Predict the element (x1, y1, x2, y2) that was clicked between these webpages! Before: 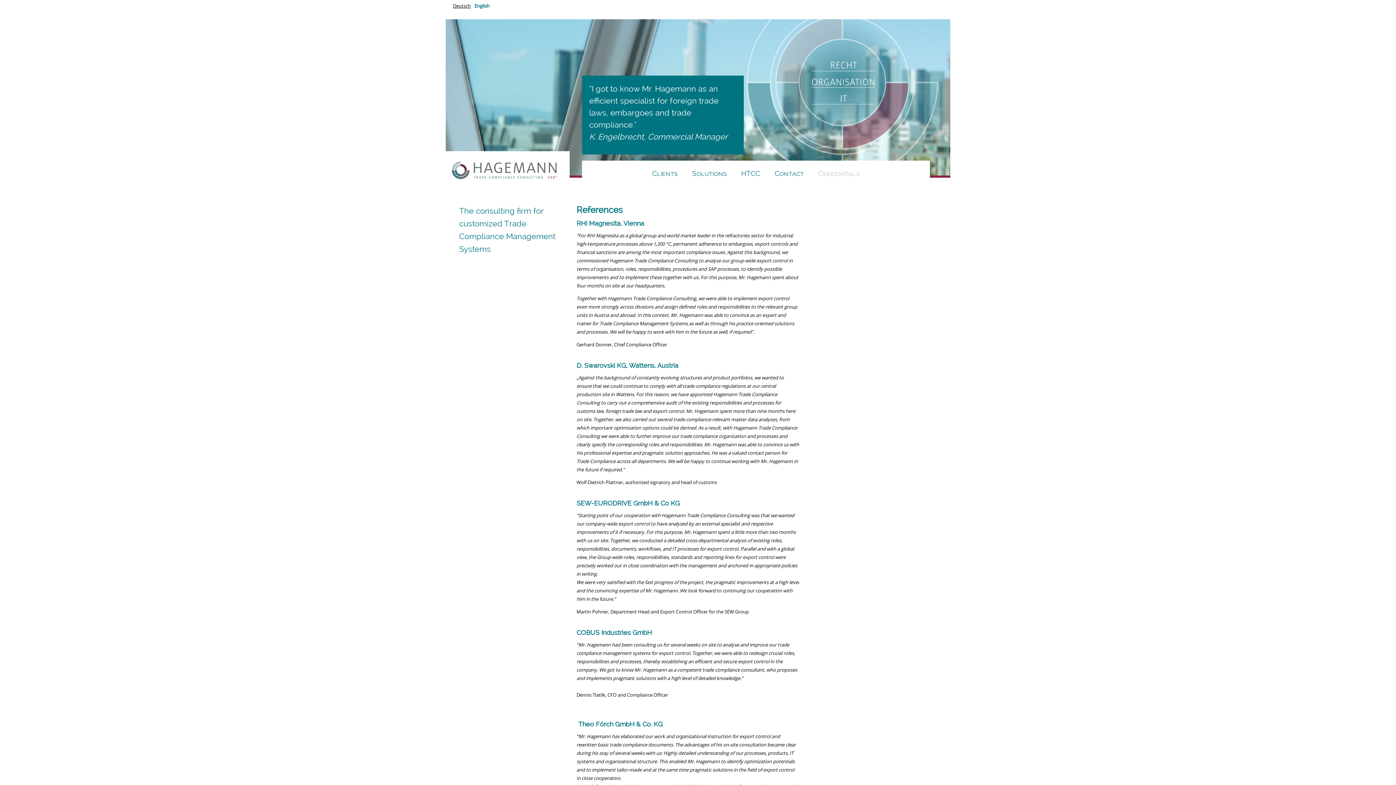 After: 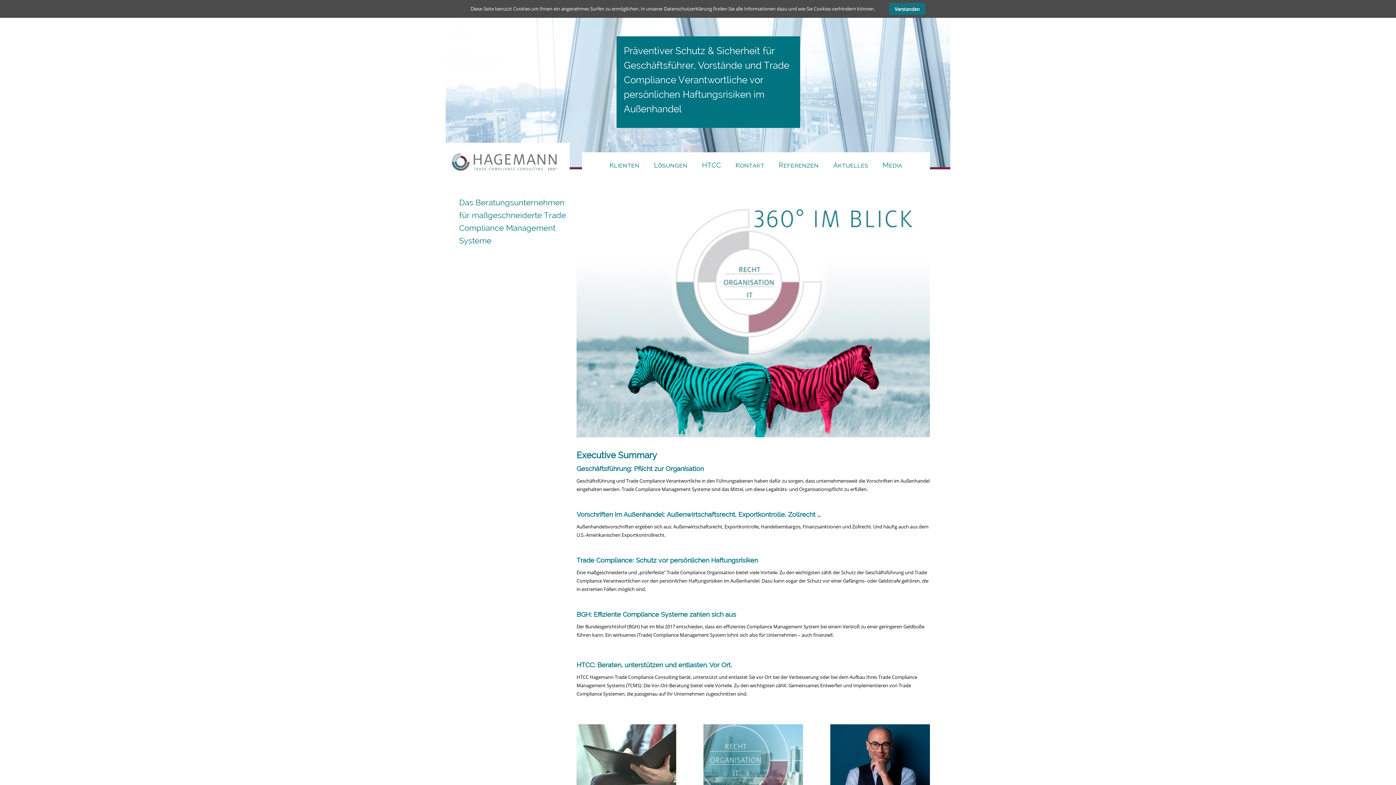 Action: label: Deutsch bbox: (453, 2, 470, 9)